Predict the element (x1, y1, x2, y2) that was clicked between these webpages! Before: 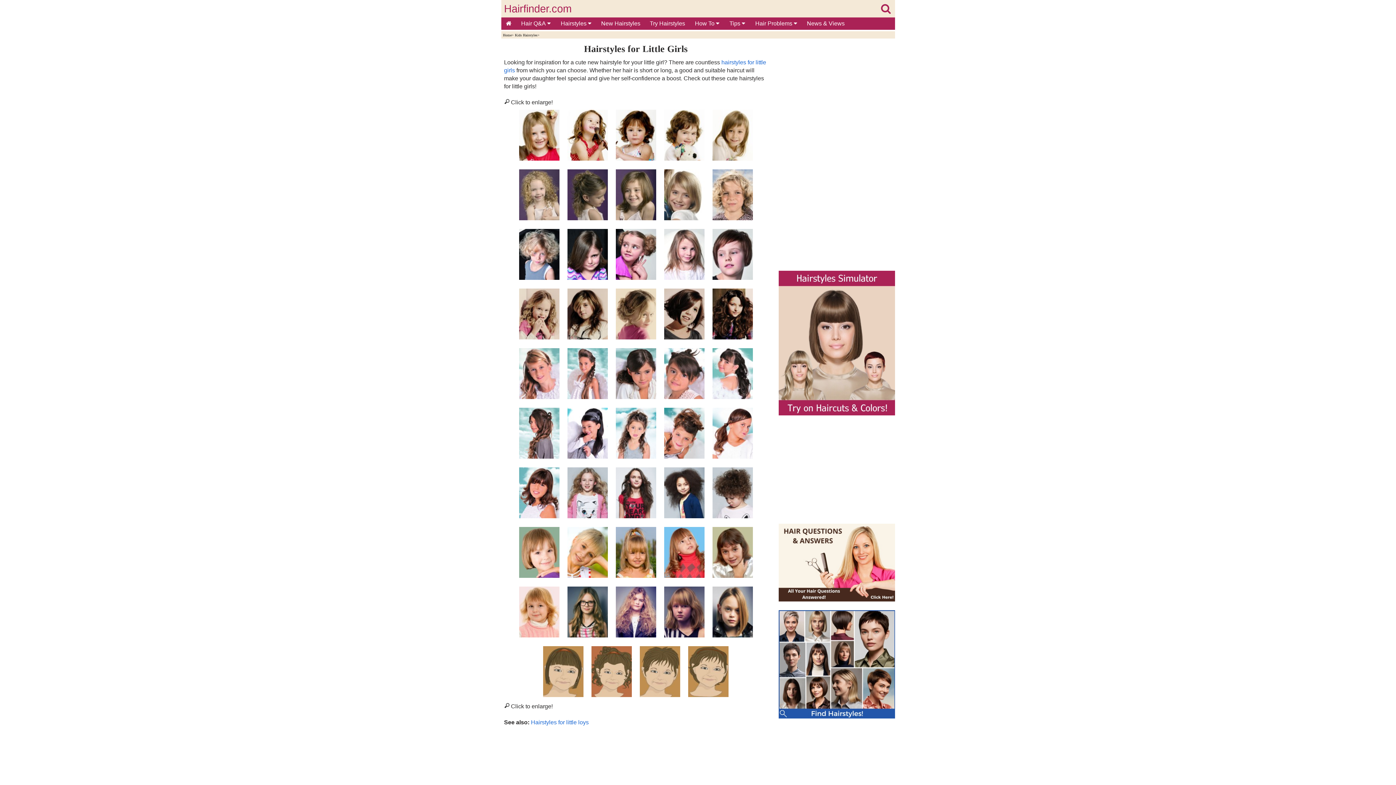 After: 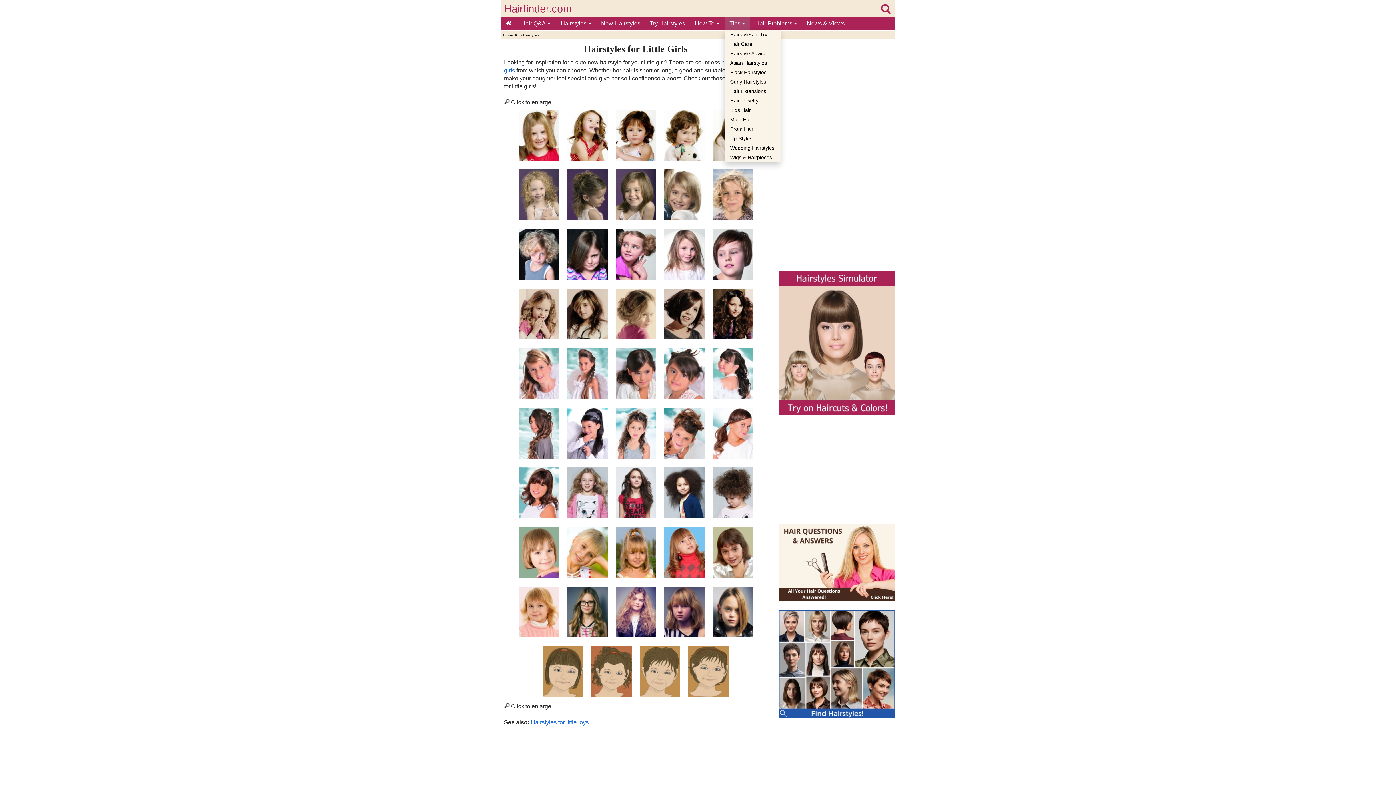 Action: label: Tips  bbox: (724, 17, 750, 29)